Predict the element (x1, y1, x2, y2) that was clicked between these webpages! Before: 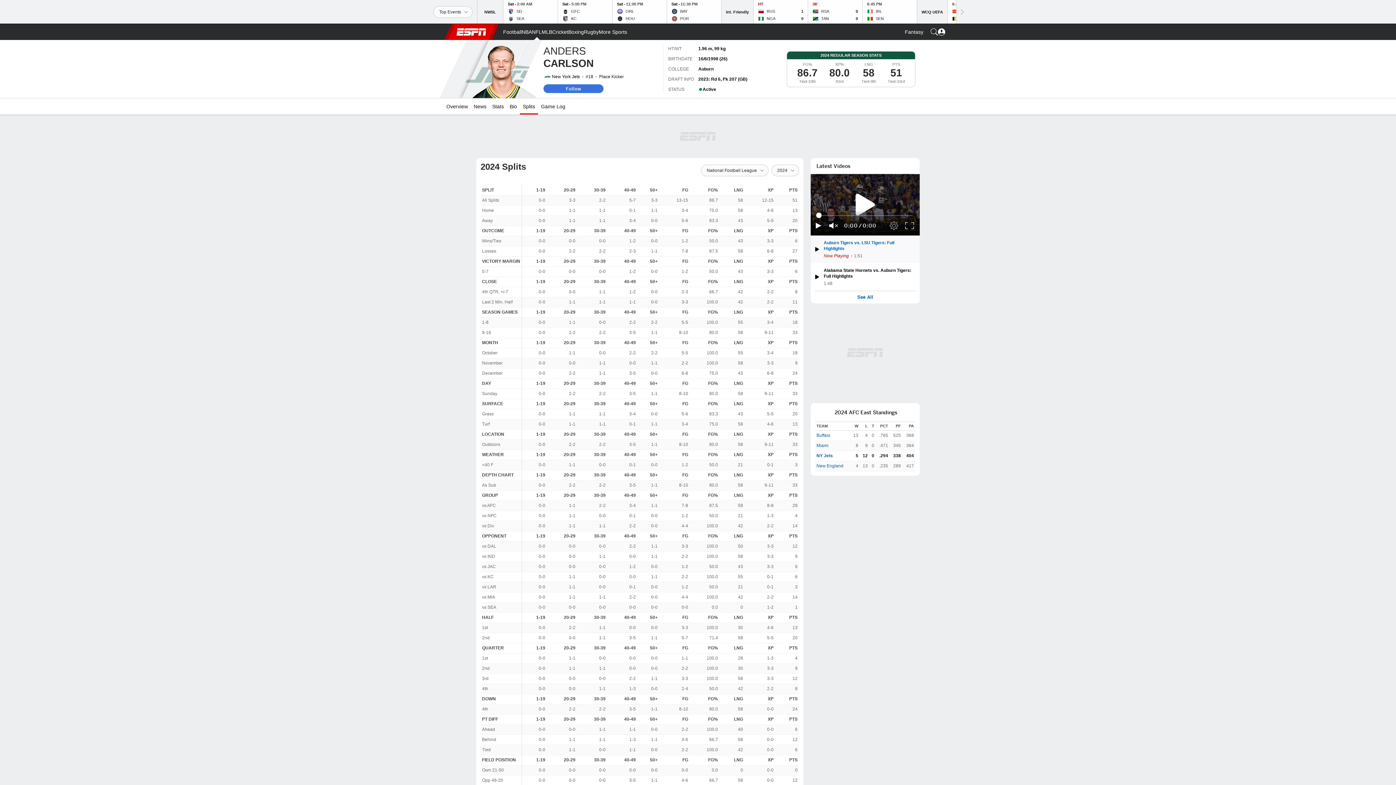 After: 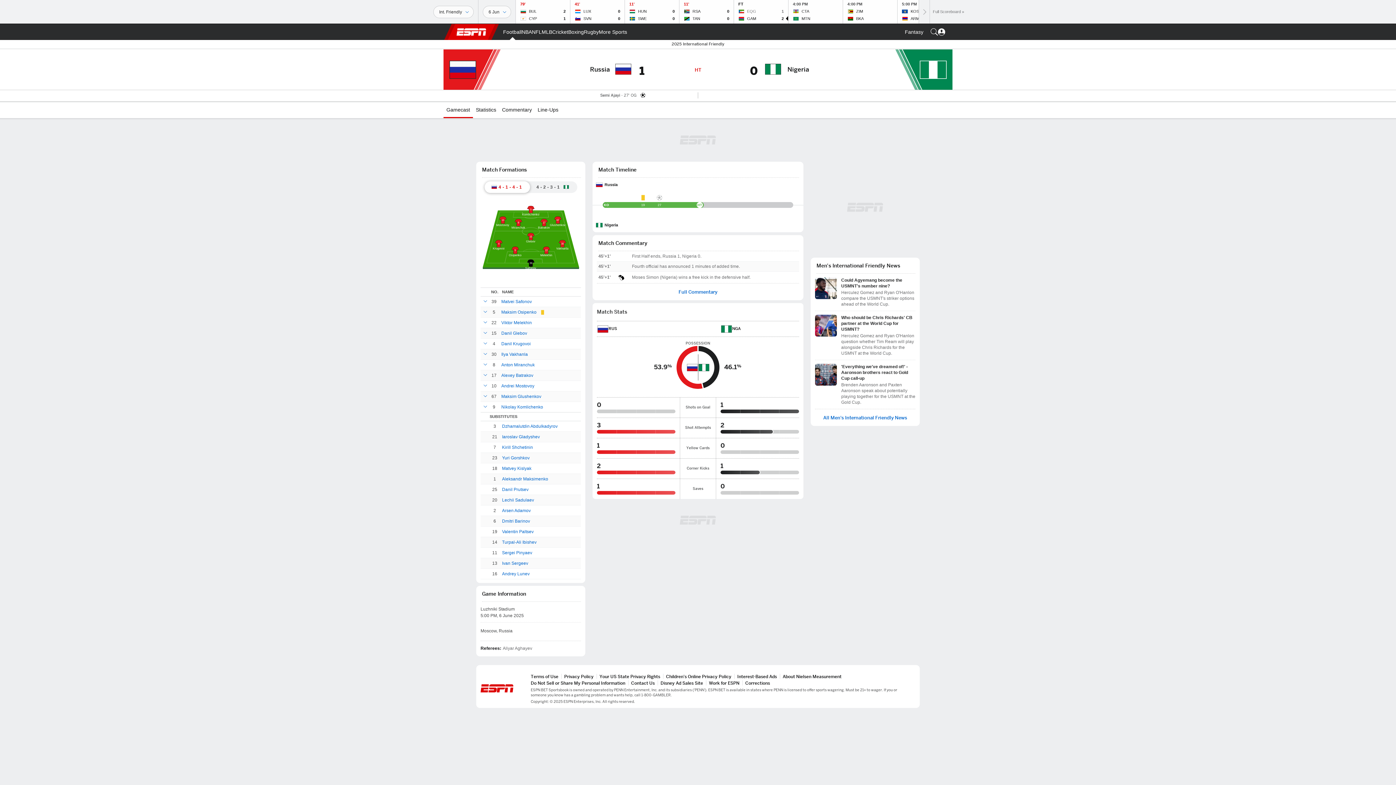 Action: bbox: (753, 0, 808, 23) label: RUS
1
NGA
0
HT